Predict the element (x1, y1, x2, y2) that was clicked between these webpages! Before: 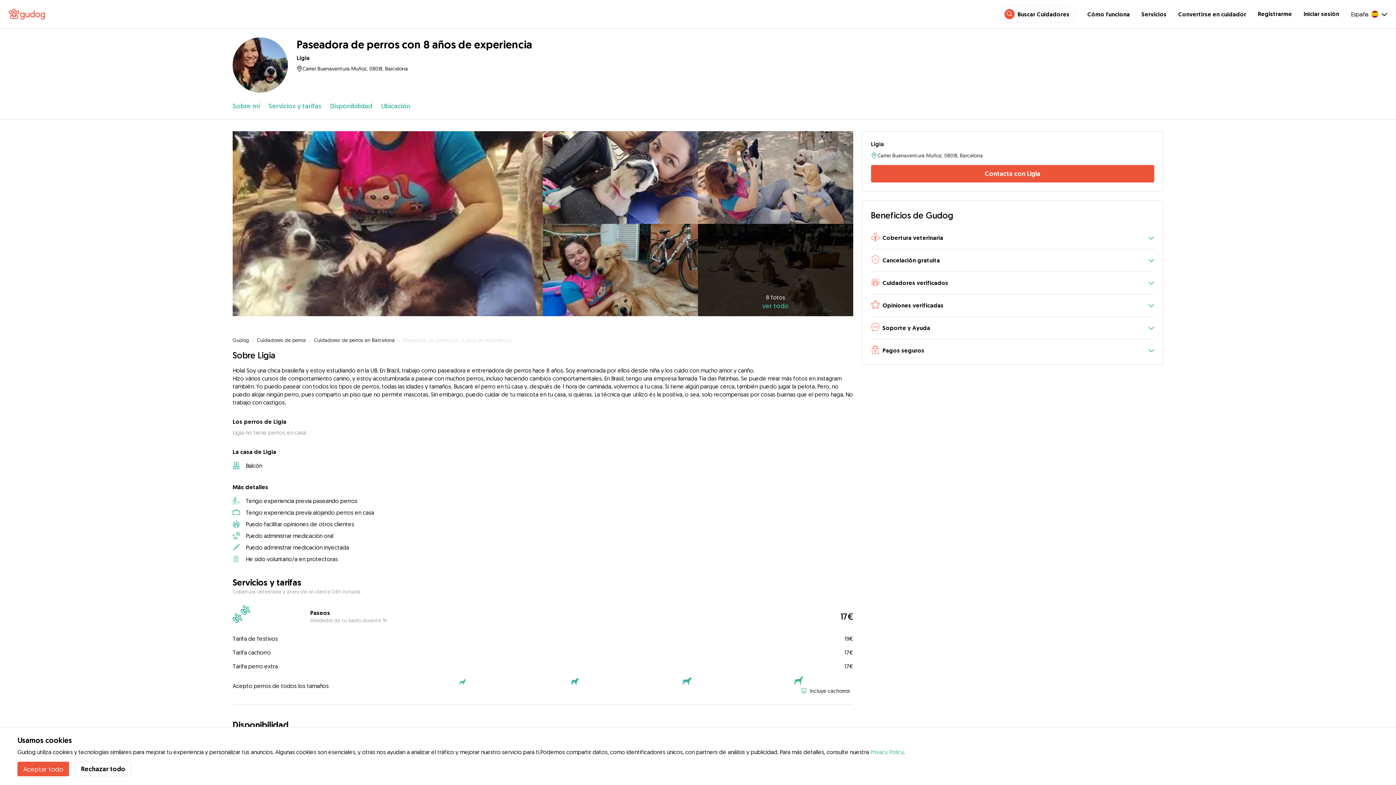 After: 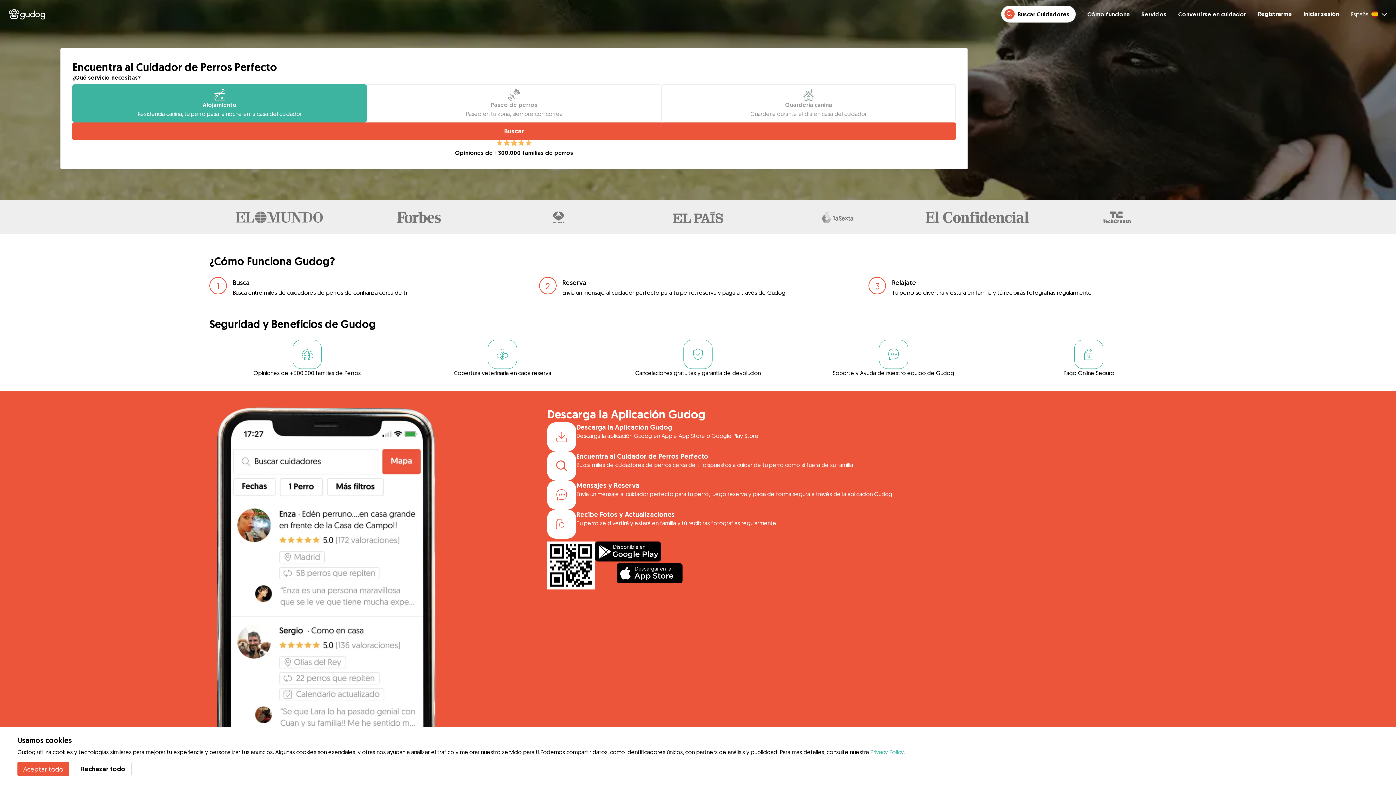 Action: label: Gudog bbox: (232, 337, 249, 343)